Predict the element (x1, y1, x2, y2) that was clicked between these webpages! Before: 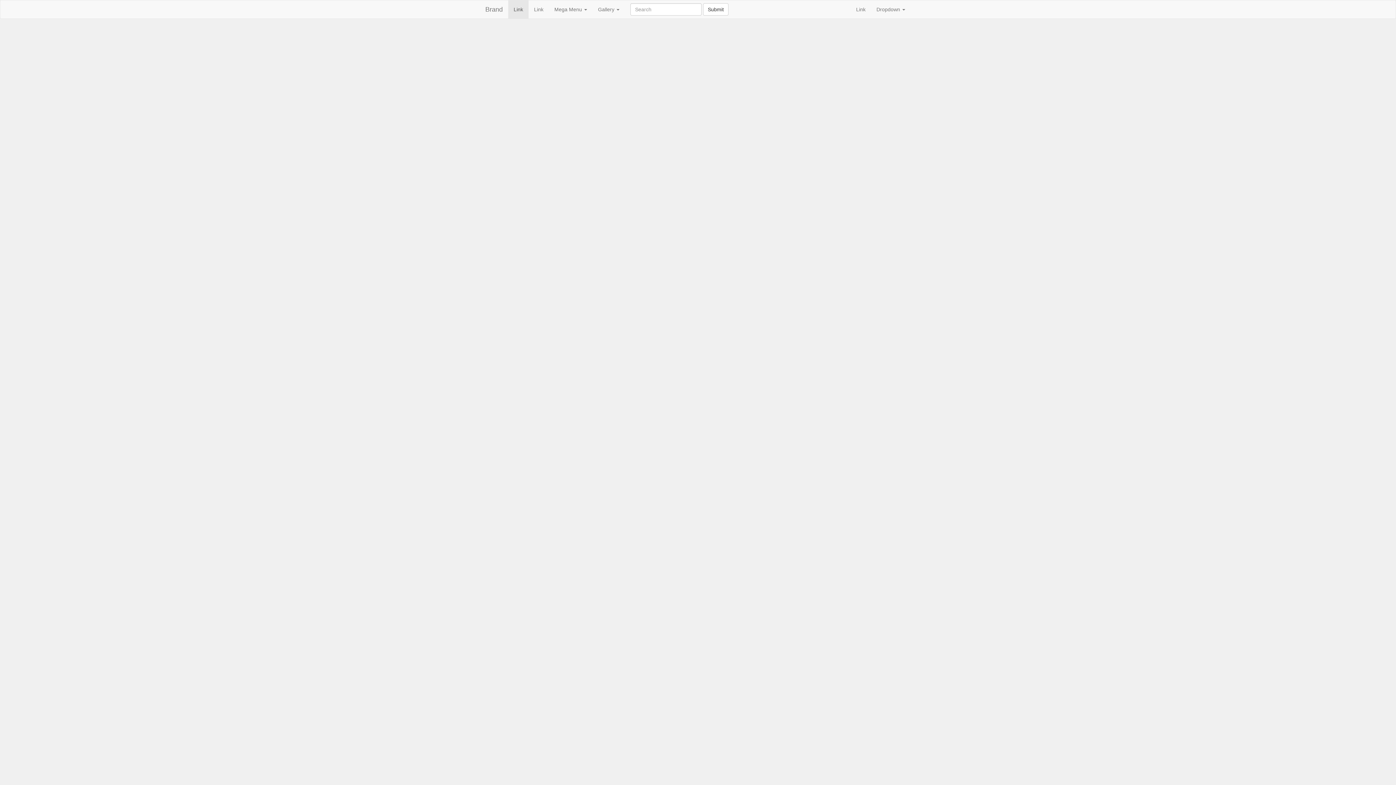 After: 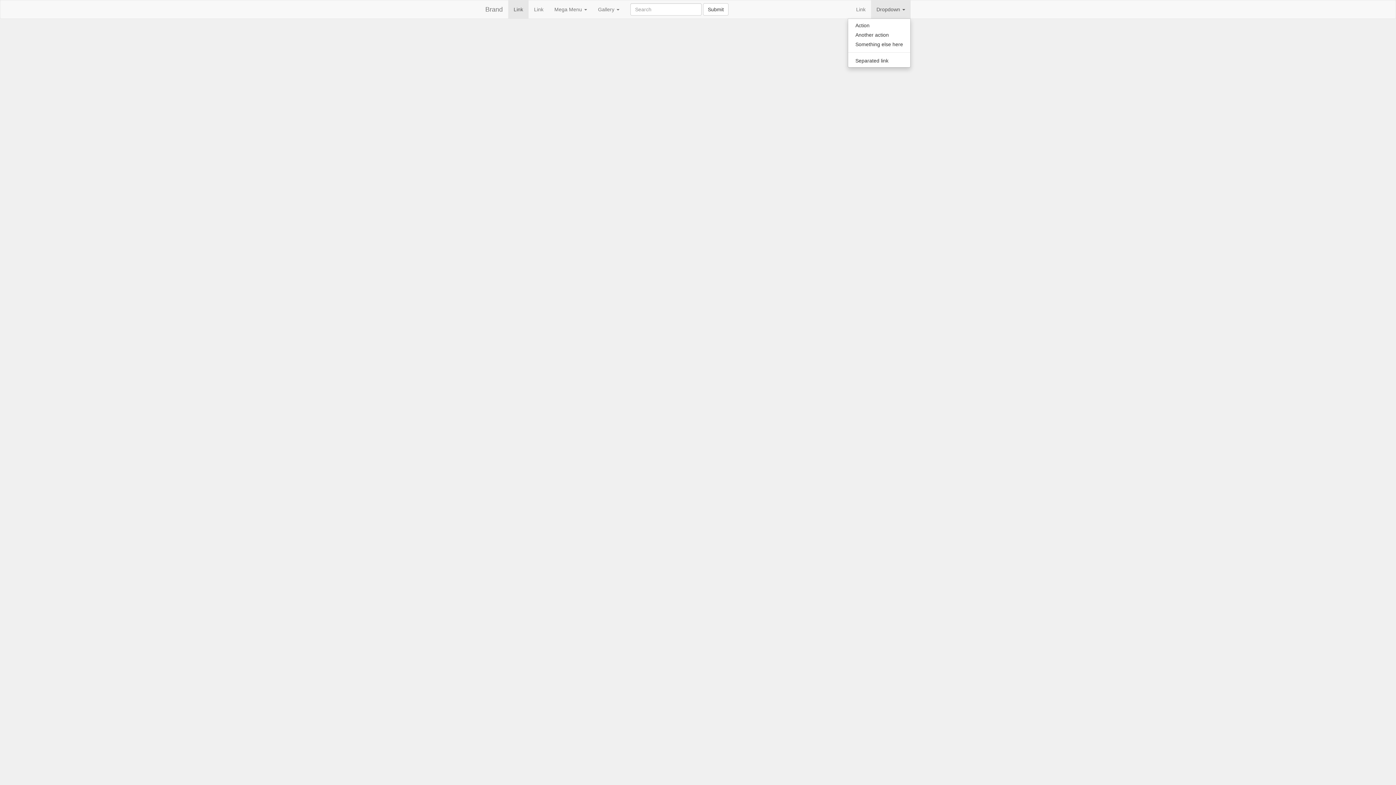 Action: bbox: (871, 0, 910, 18) label: Dropdown 